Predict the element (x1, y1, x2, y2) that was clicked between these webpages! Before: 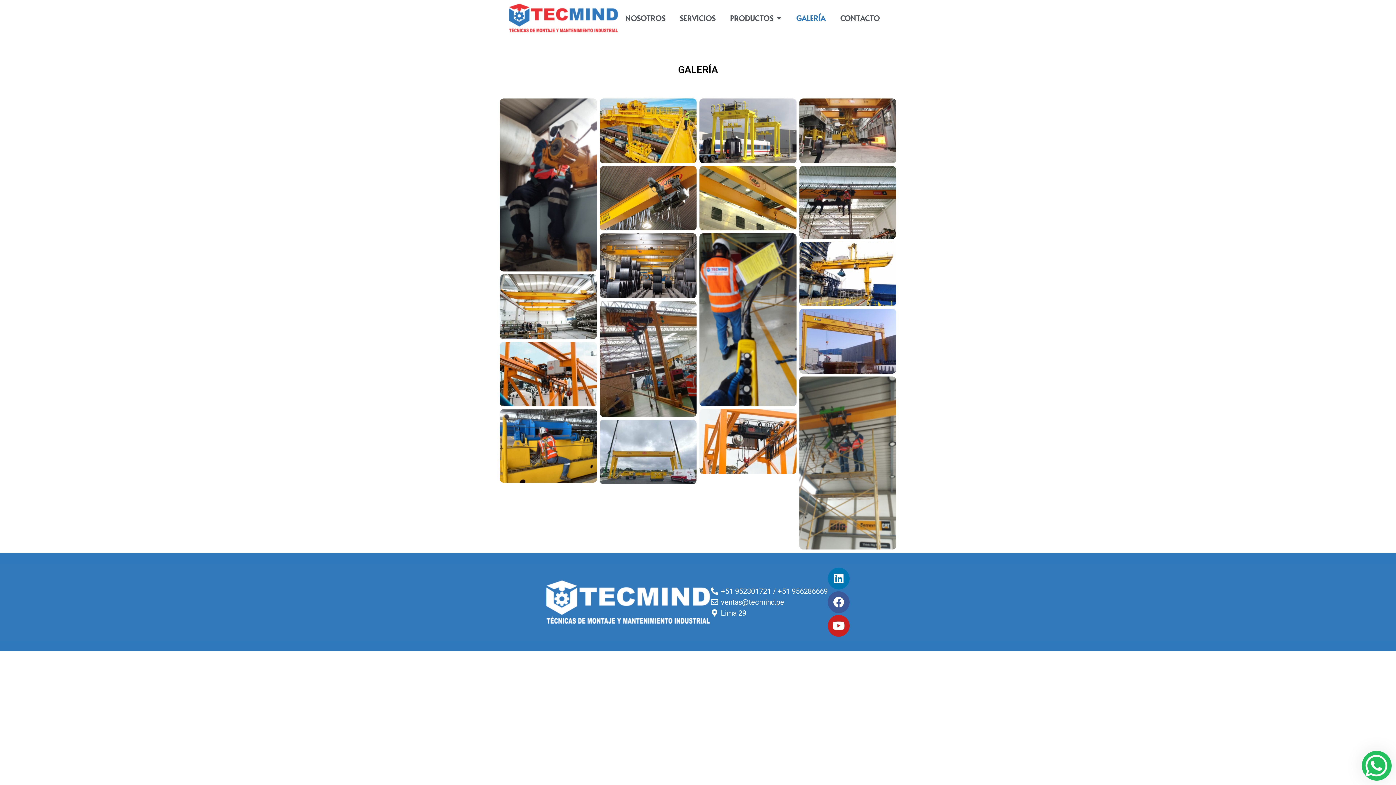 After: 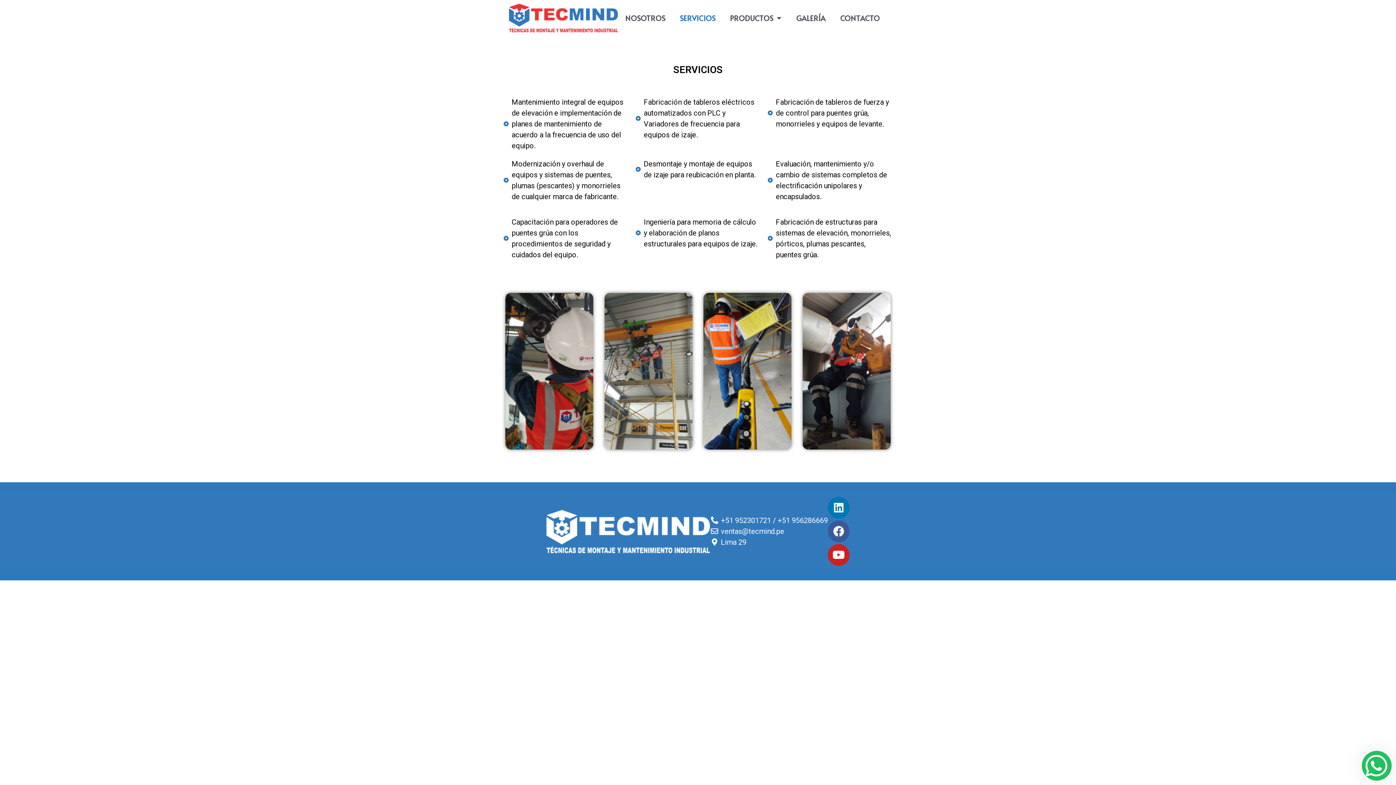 Action: bbox: (672, 9, 722, 26) label: SERVICIOS